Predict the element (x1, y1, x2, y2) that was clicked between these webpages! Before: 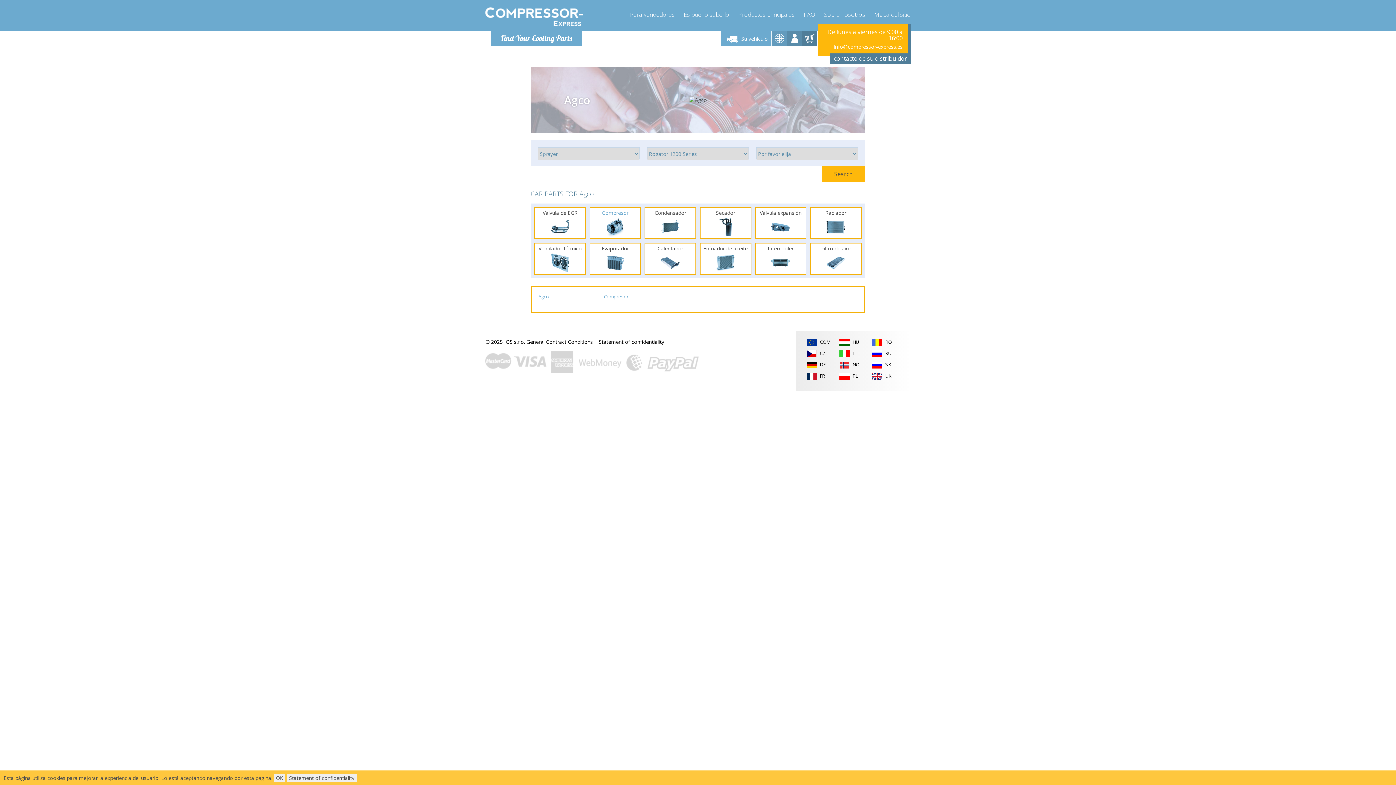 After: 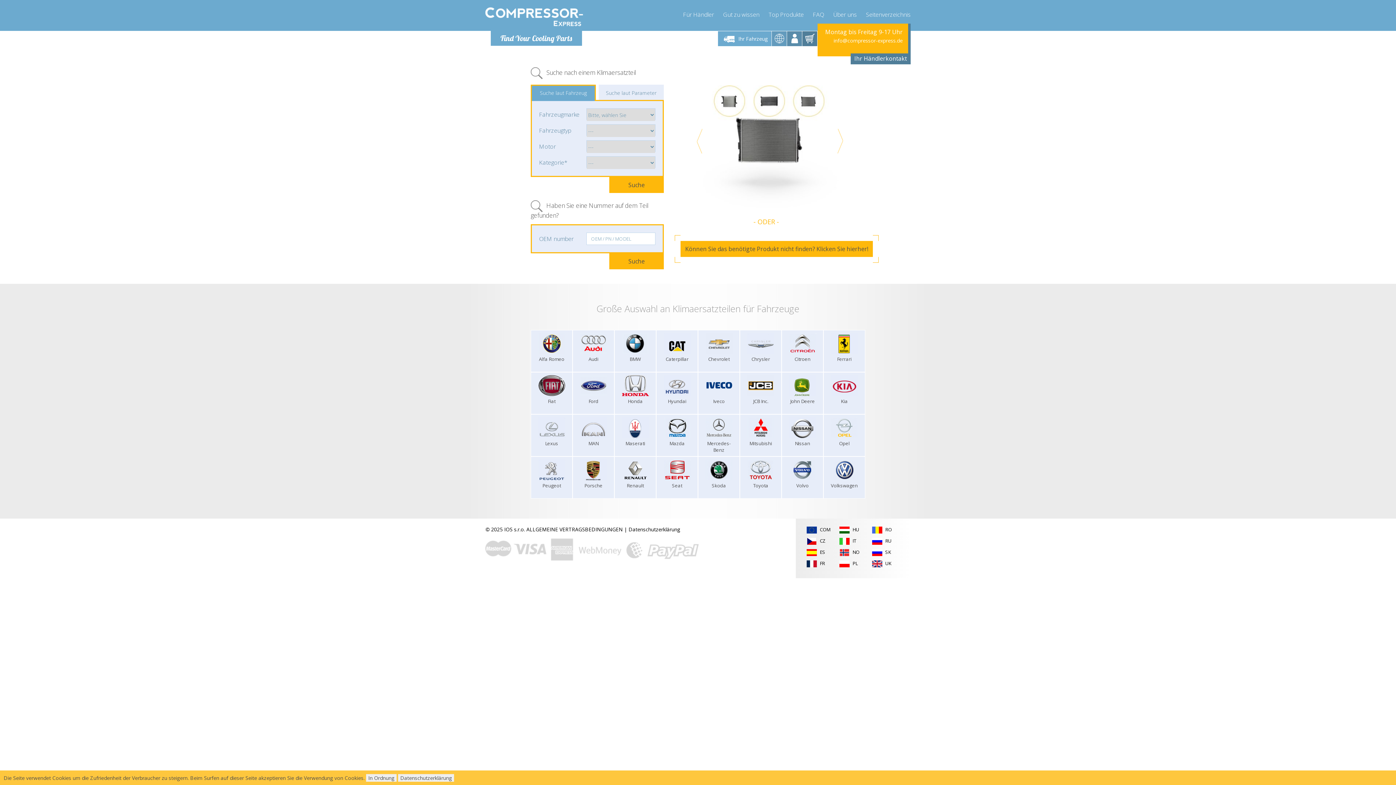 Action: bbox: (806, 361, 825, 368) label:  DE